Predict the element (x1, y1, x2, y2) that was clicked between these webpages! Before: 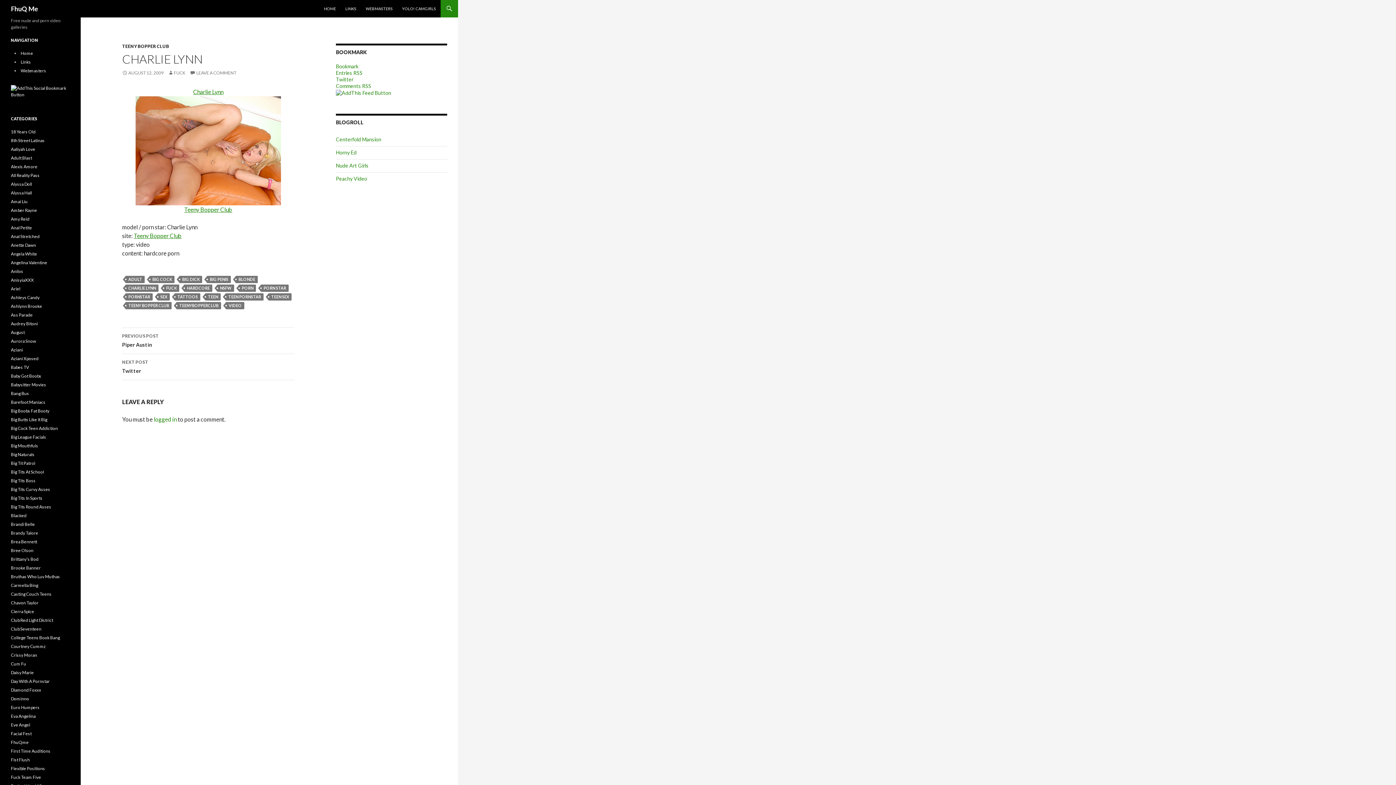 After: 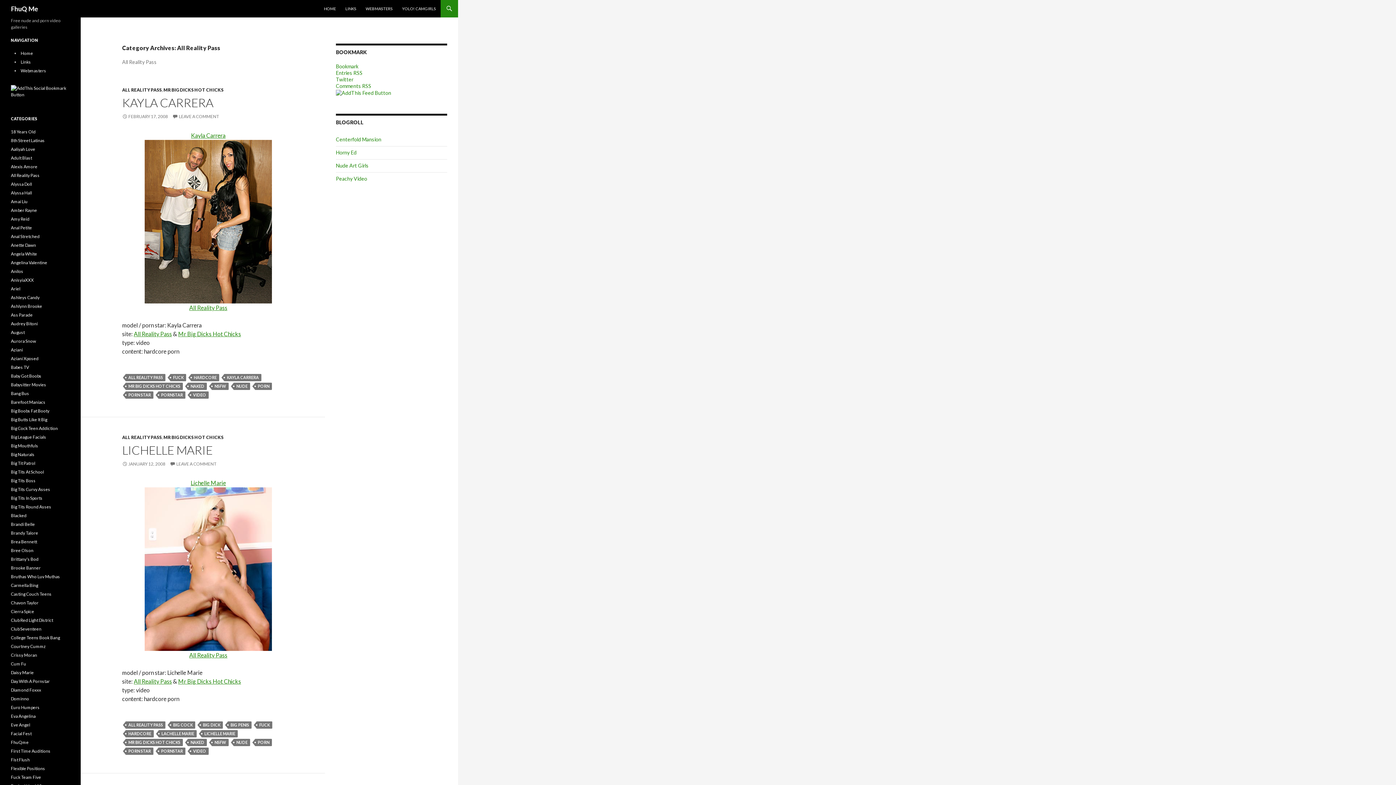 Action: bbox: (10, 172, 39, 178) label: All Reality Pass